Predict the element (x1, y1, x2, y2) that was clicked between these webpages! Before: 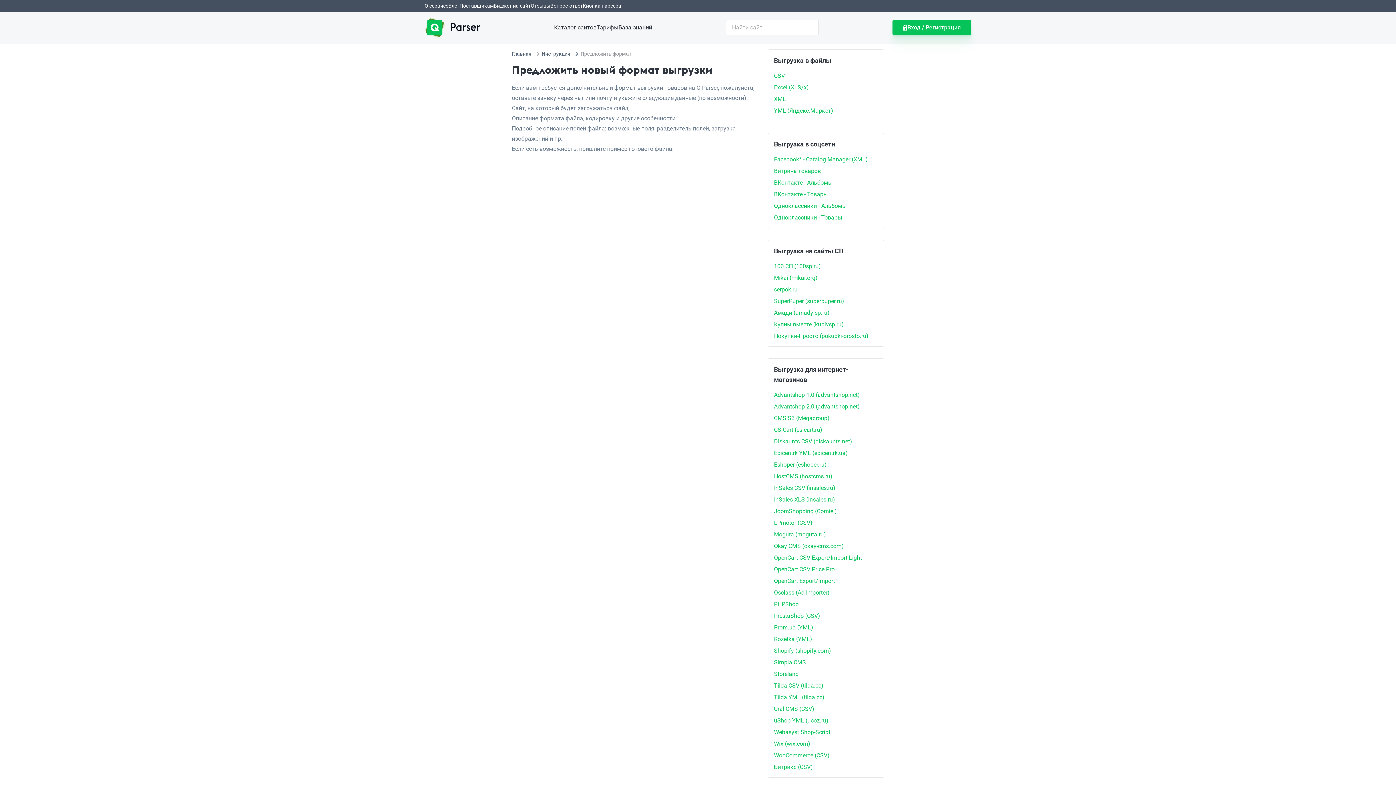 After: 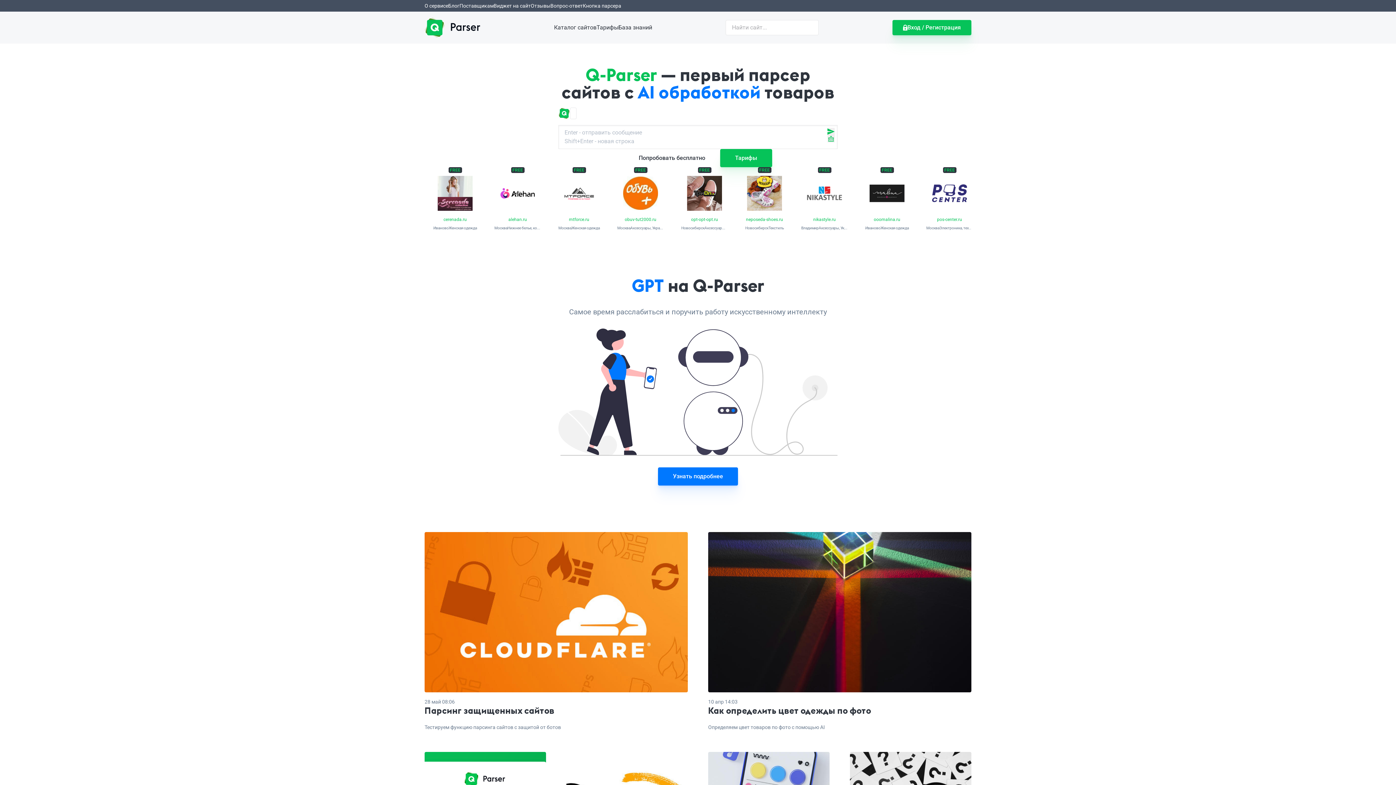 Action: bbox: (512, 50, 531, 57) label: Главная